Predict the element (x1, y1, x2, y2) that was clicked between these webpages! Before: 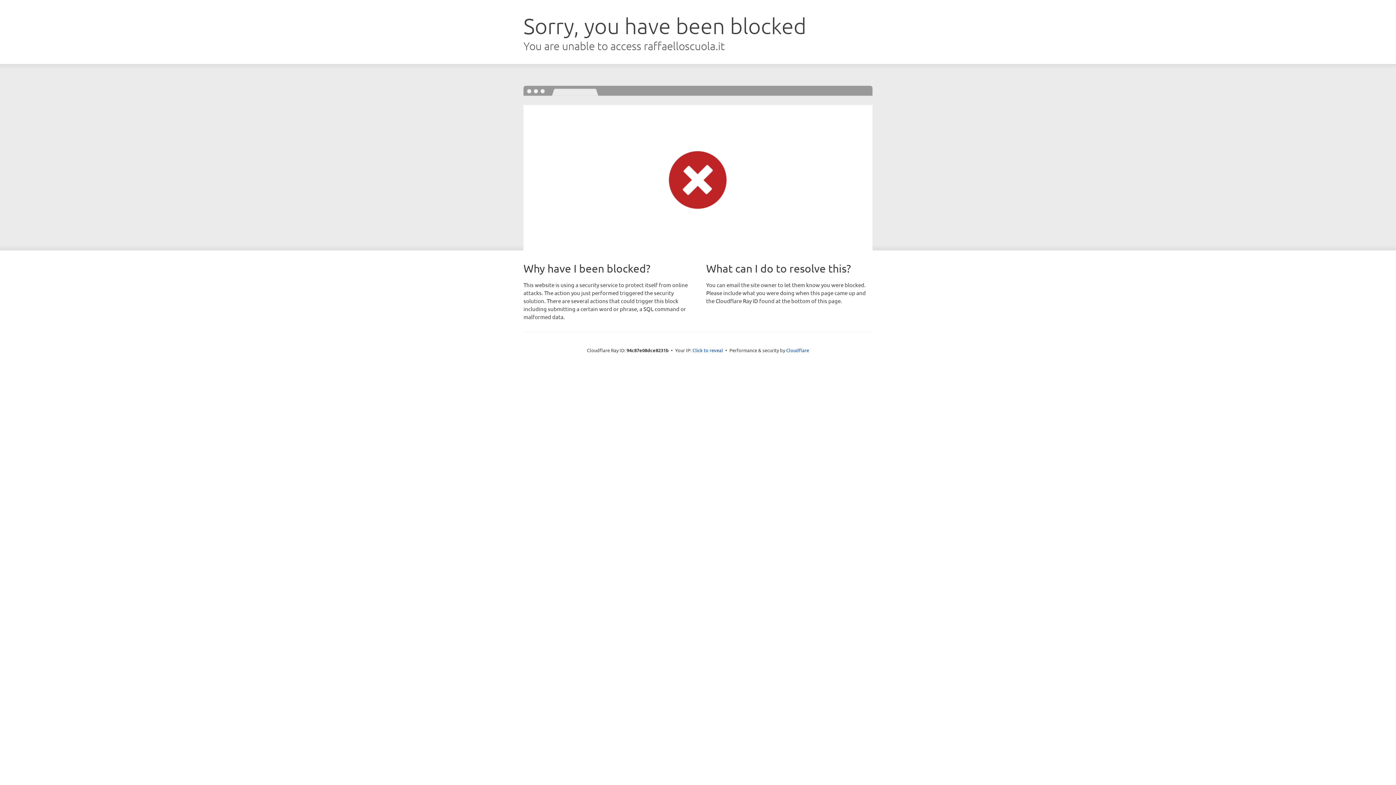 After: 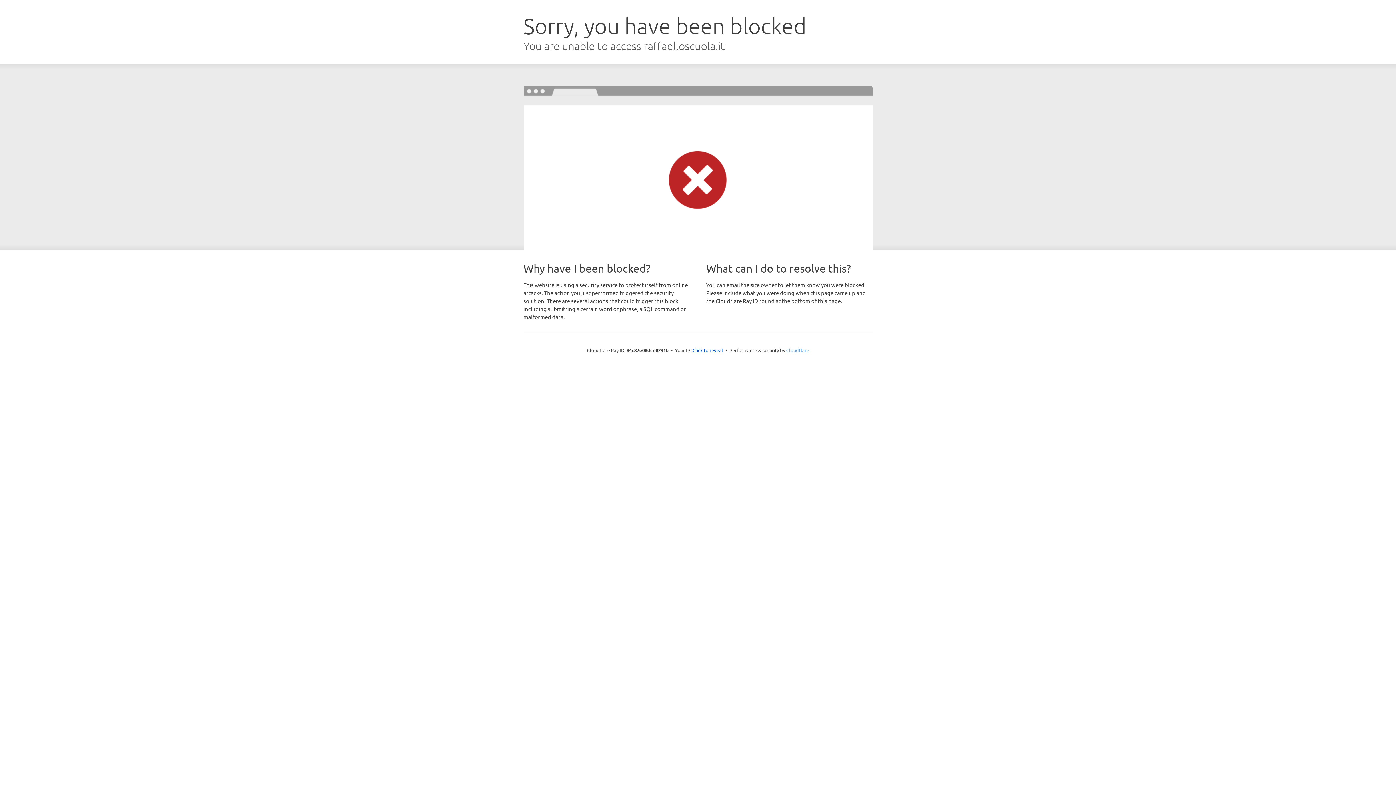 Action: bbox: (786, 347, 809, 353) label: Cloudflare